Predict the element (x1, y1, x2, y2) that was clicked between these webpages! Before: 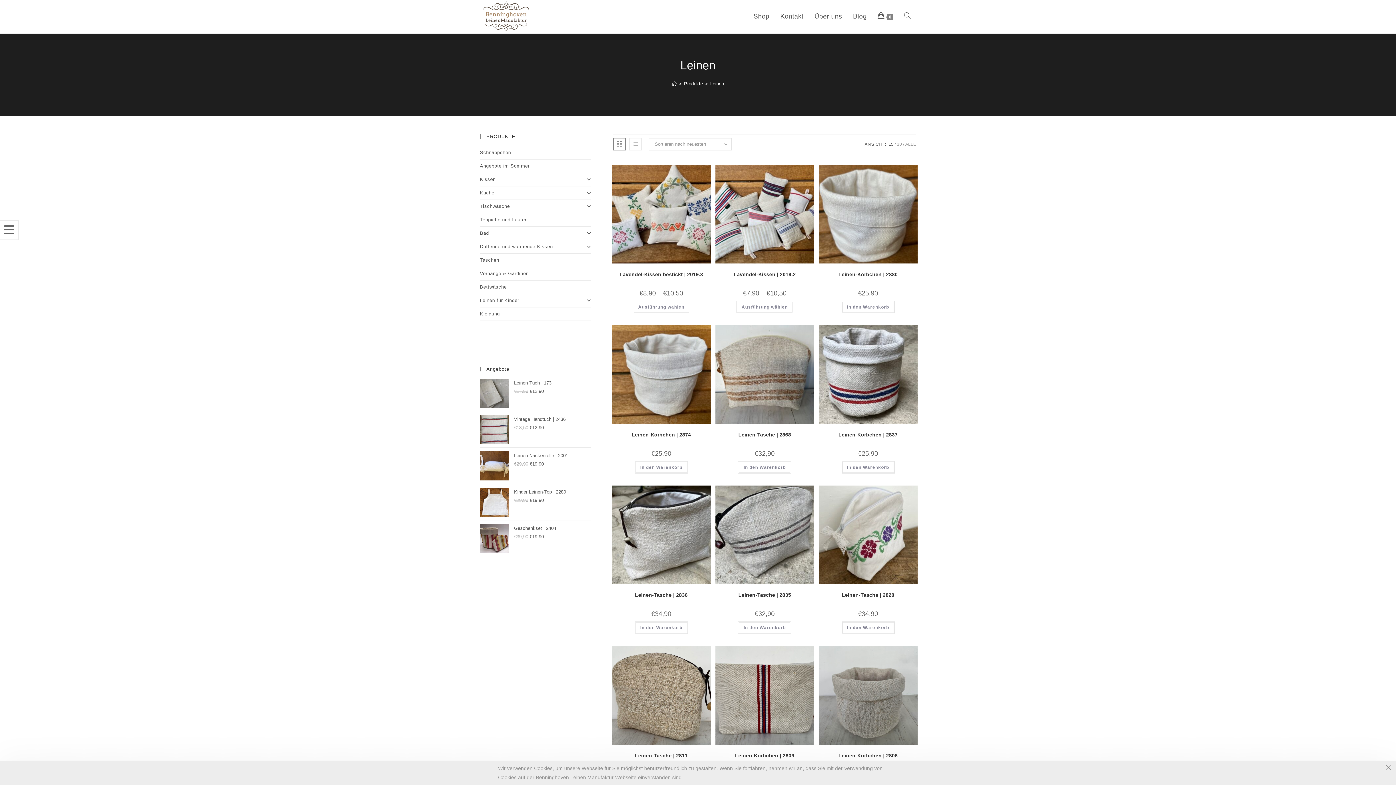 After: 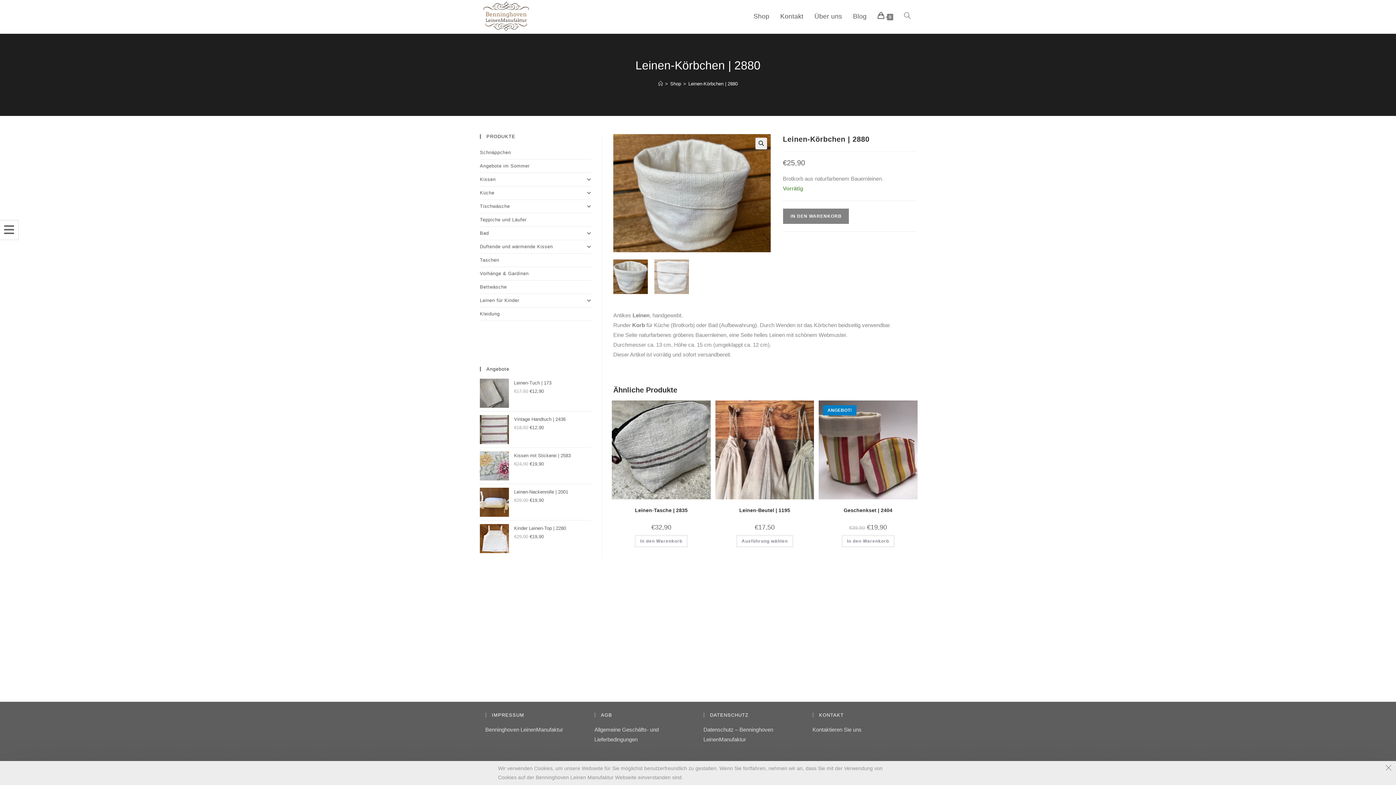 Action: bbox: (838, 270, 897, 278) label: Leinen-Körbchen | 2880